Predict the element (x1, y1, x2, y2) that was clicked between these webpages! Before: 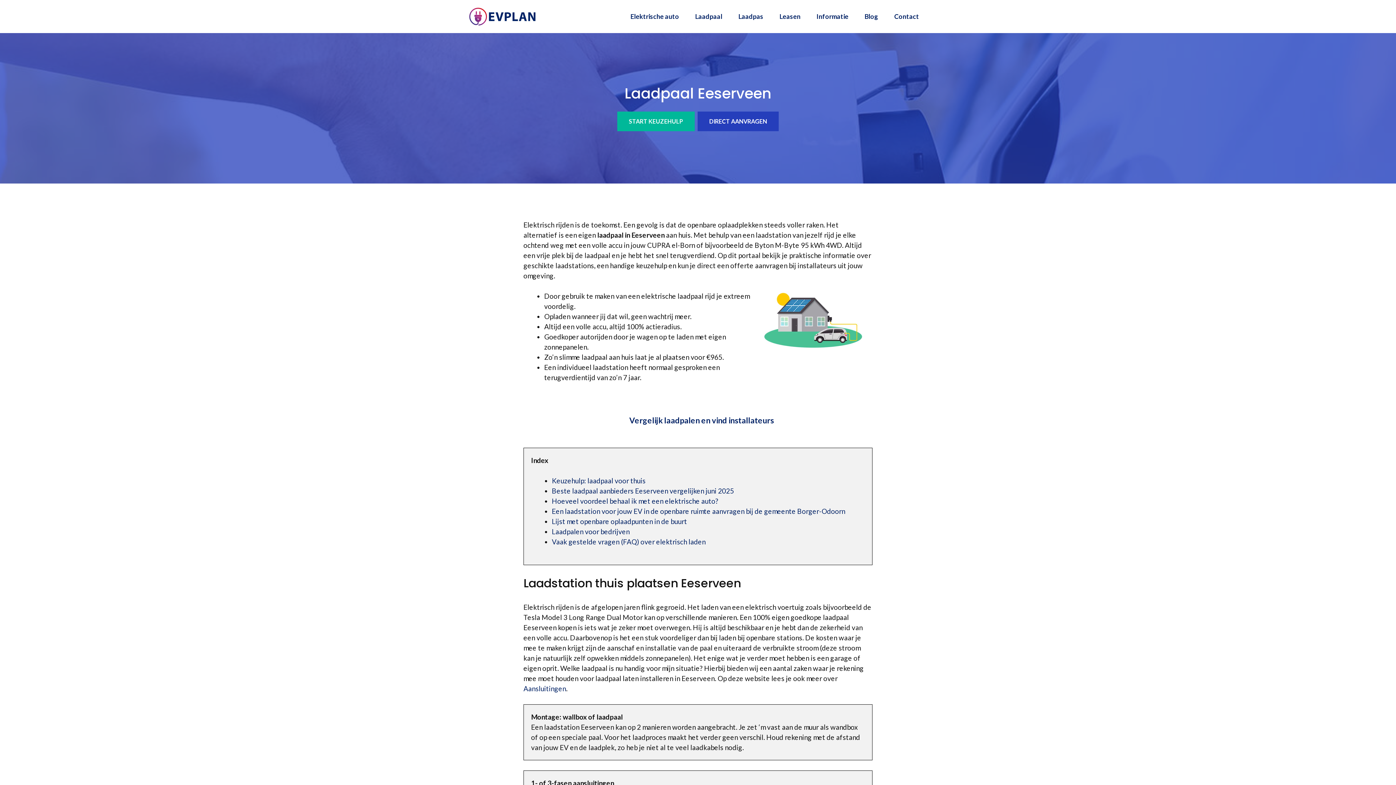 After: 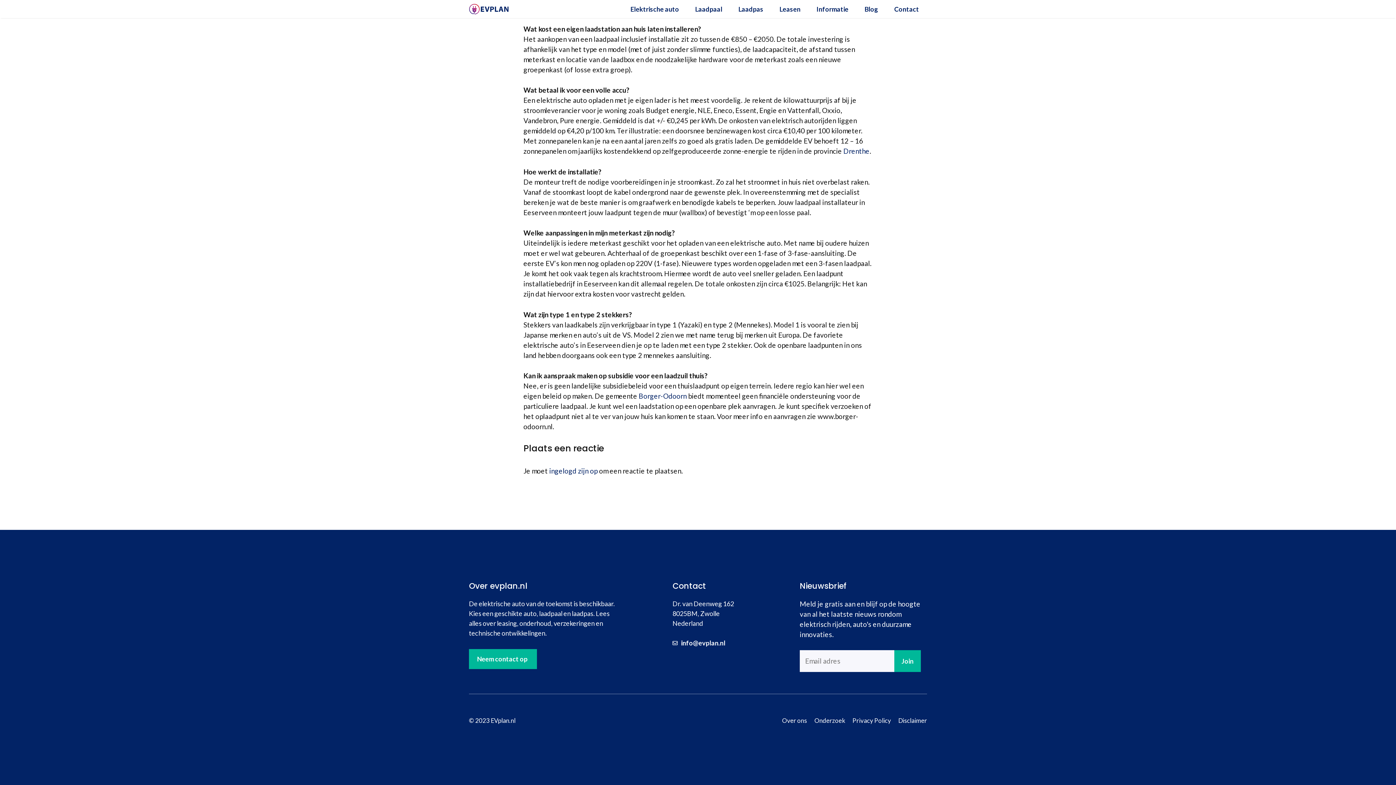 Action: bbox: (552, 537, 705, 546) label: Vaak gestelde vragen (FAQ) over elektrisch laden